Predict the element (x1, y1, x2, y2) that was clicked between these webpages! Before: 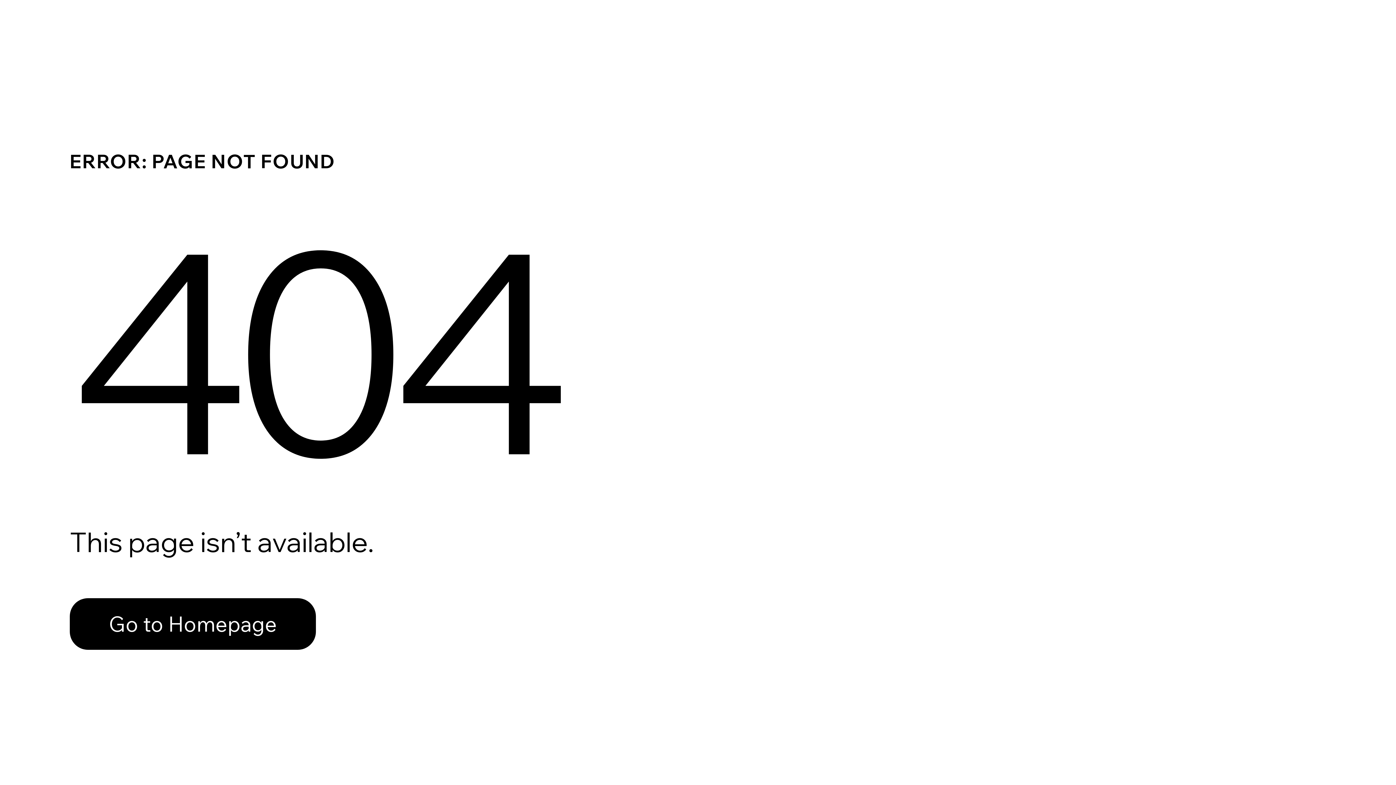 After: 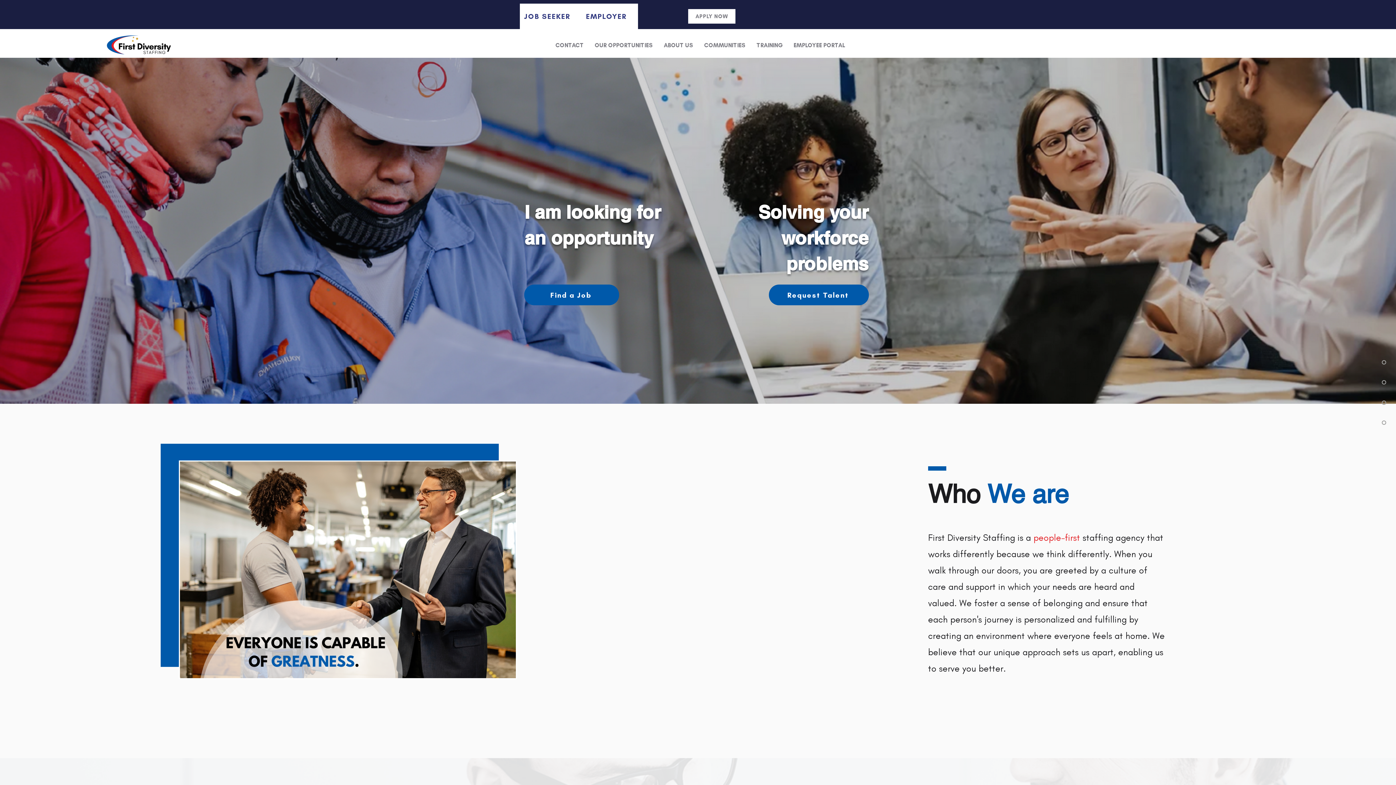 Action: label: Go to Homepage bbox: (69, 582, 768, 659)